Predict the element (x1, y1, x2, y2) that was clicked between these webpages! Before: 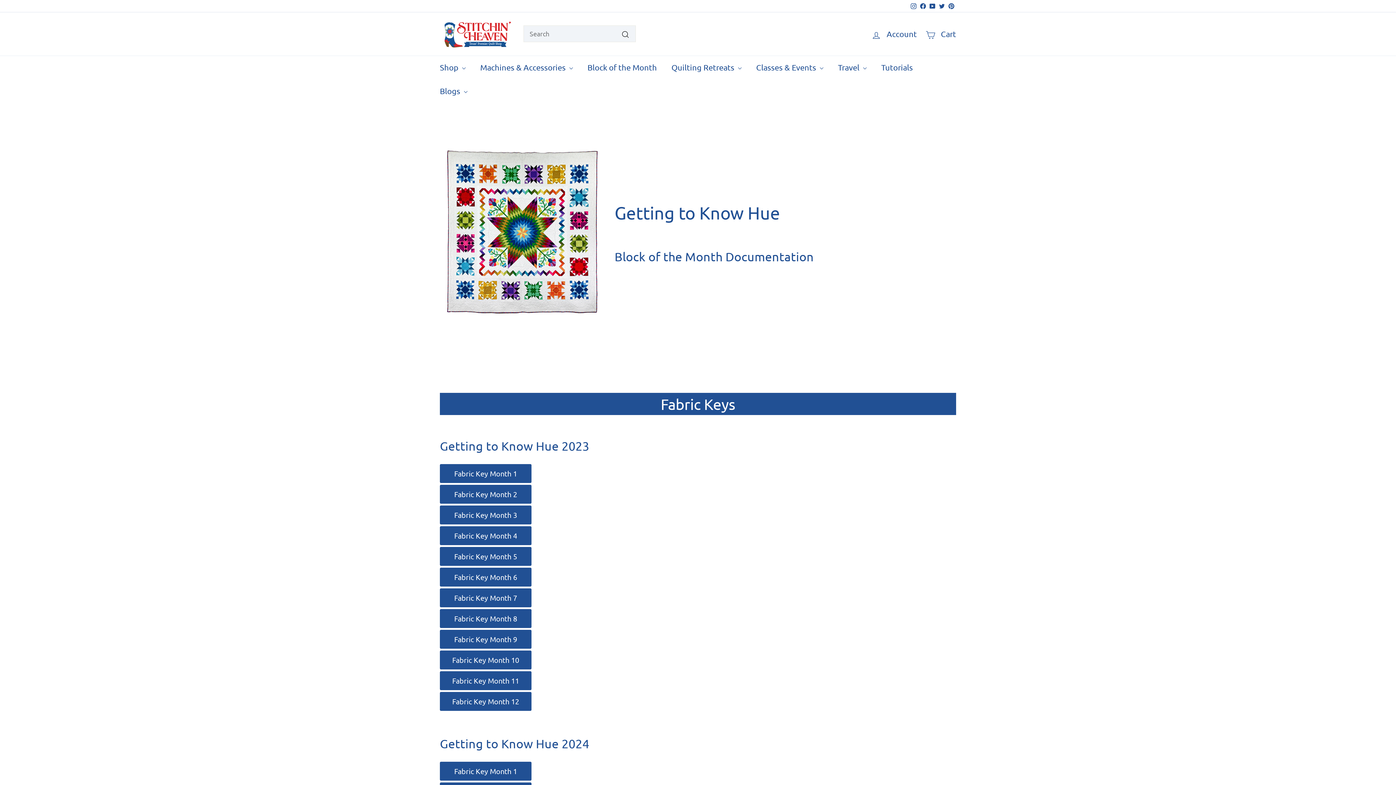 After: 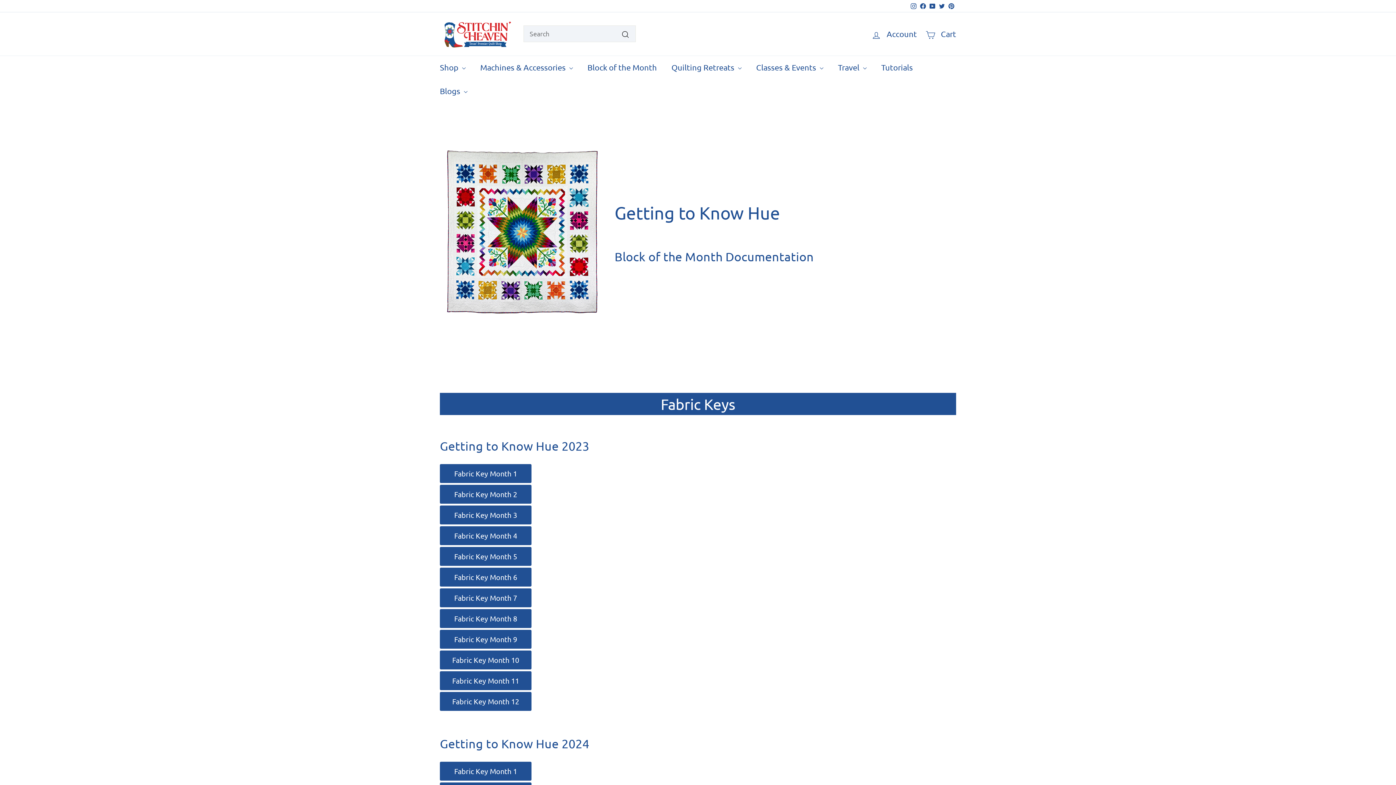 Action: label: Fabric Key Month 10 bbox: (440, 651, 531, 669)